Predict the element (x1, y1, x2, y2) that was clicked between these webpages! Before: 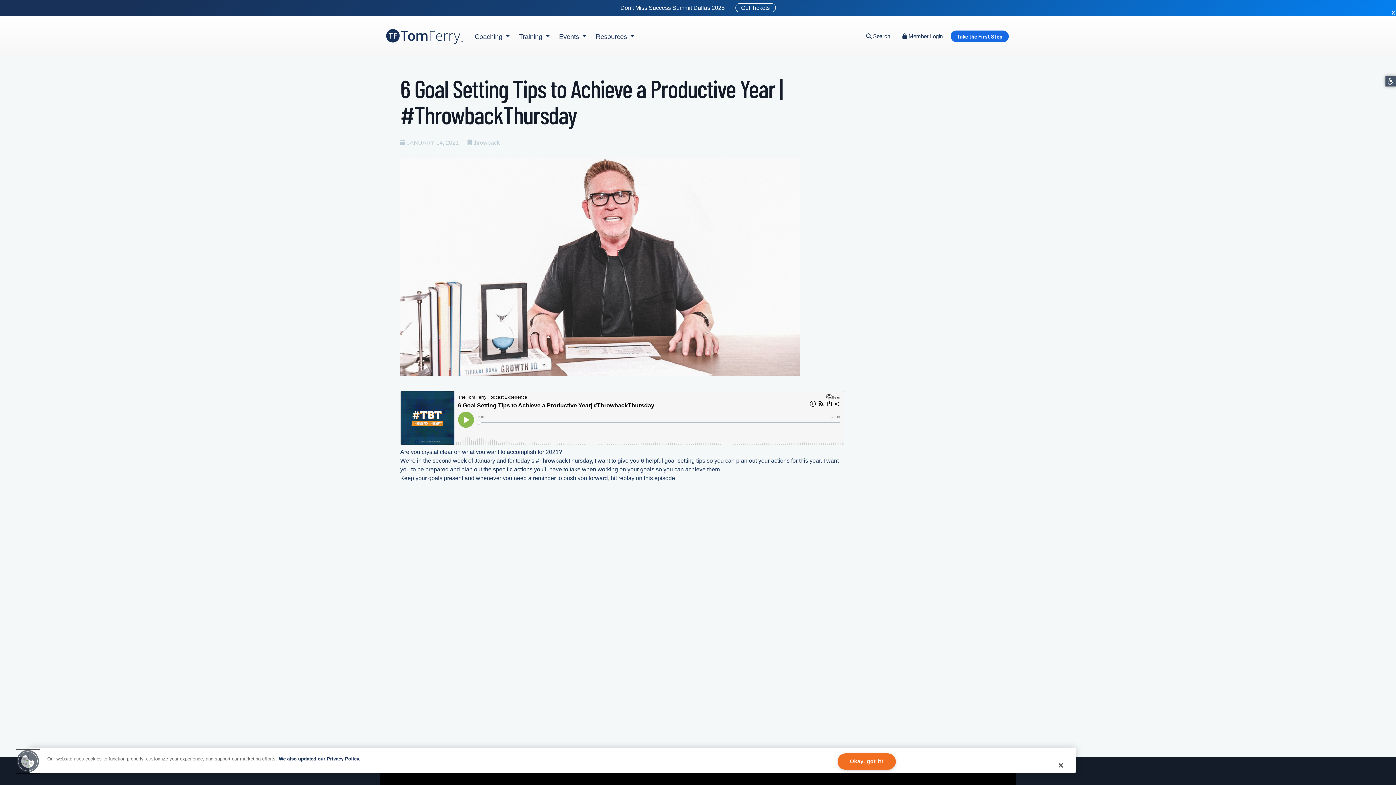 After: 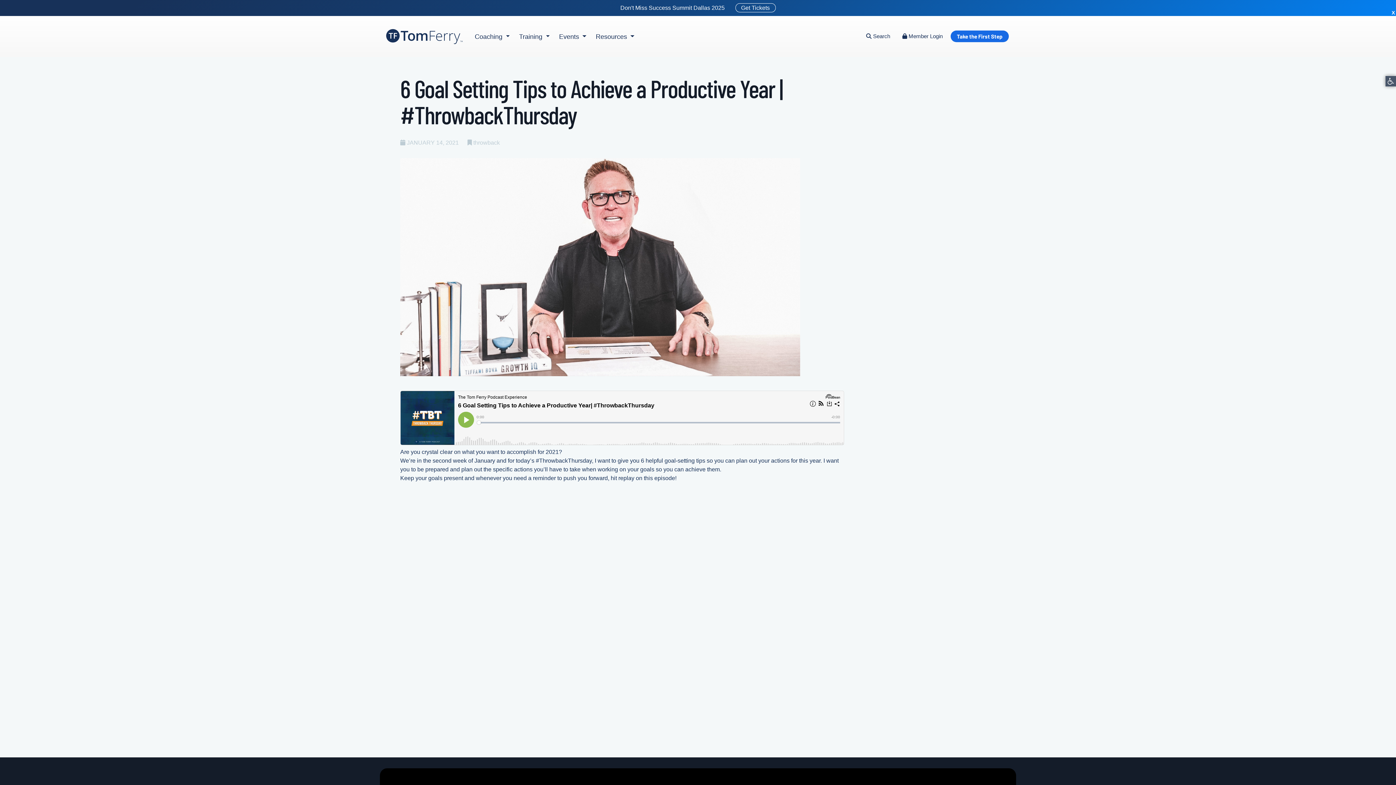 Action: label: Okay, got it! bbox: (837, 753, 896, 770)